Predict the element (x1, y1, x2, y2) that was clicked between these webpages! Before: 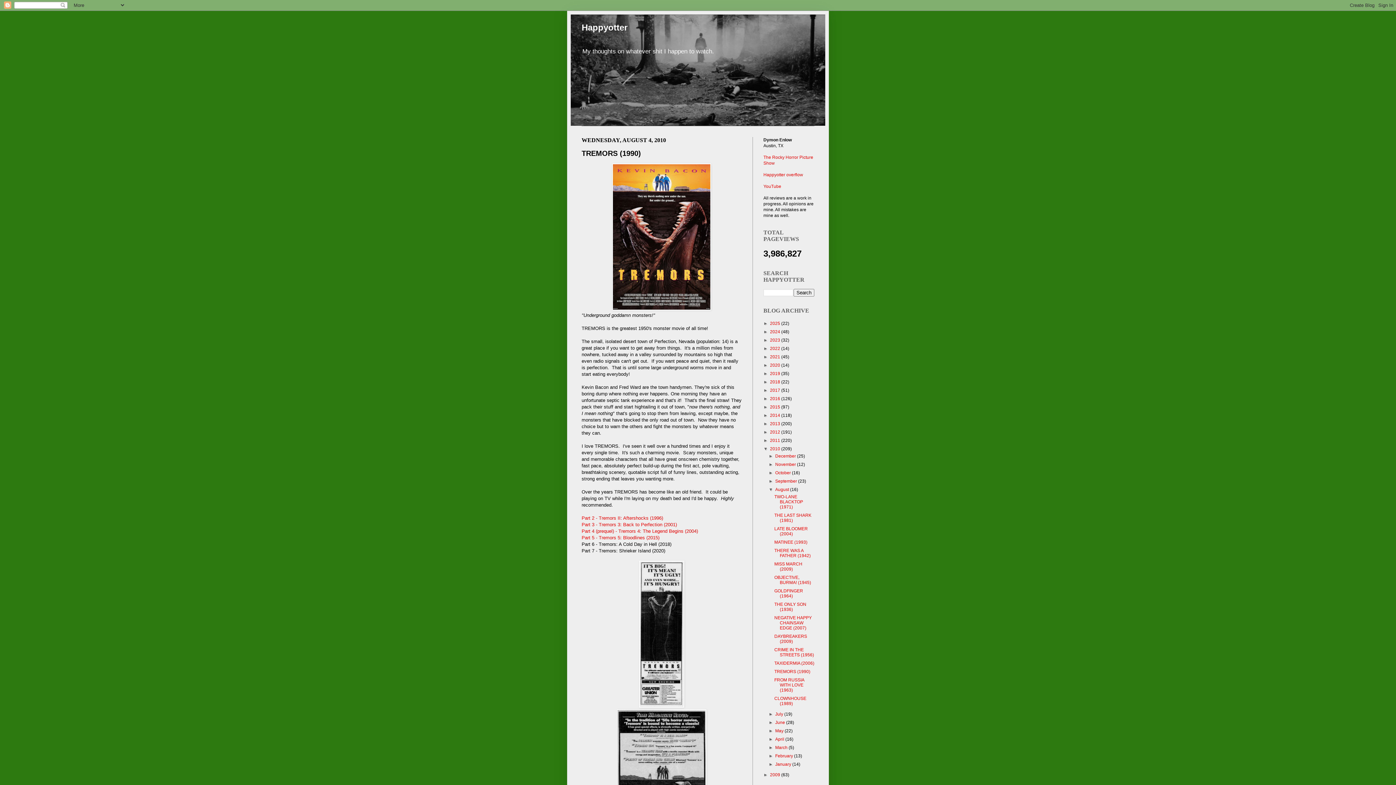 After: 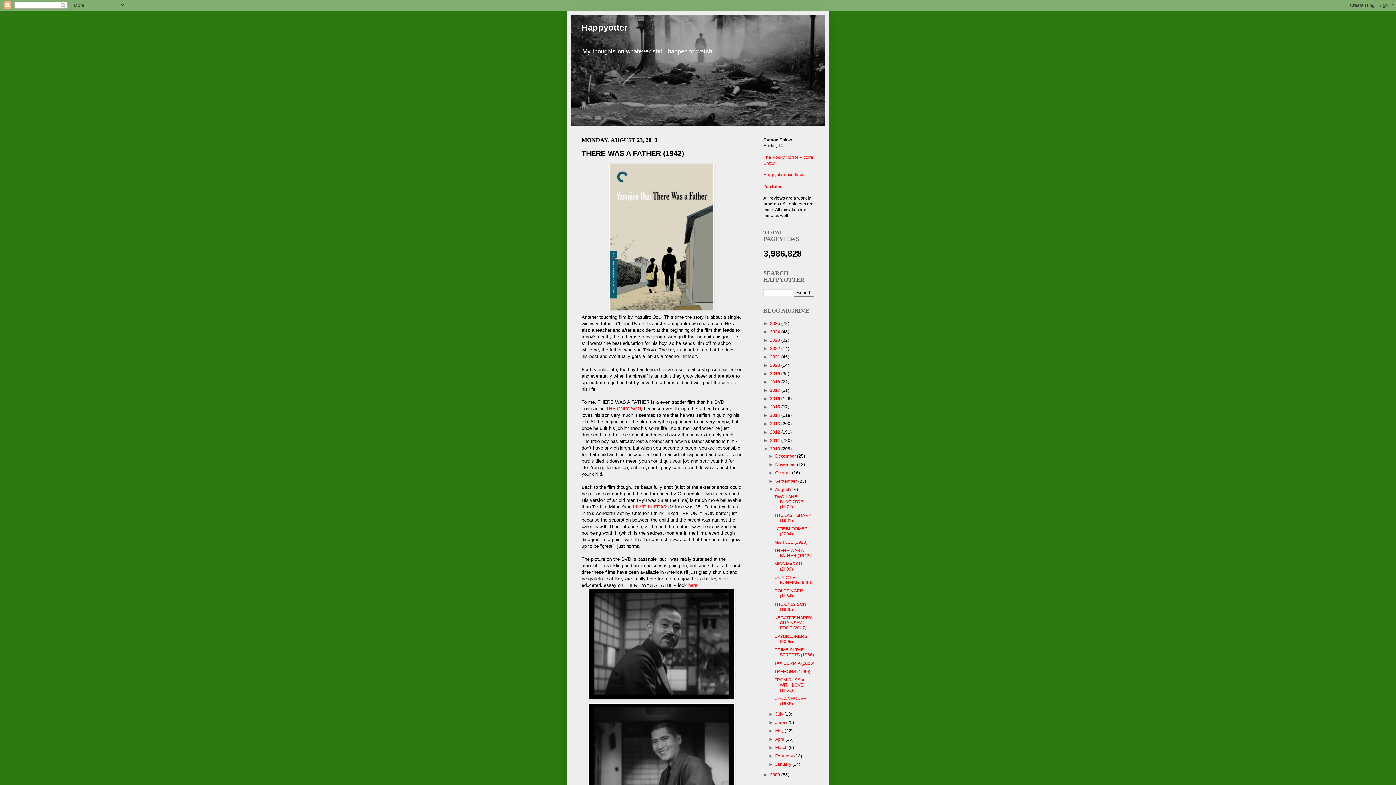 Action: label: THERE WAS A FATHER (1942) bbox: (774, 548, 810, 558)